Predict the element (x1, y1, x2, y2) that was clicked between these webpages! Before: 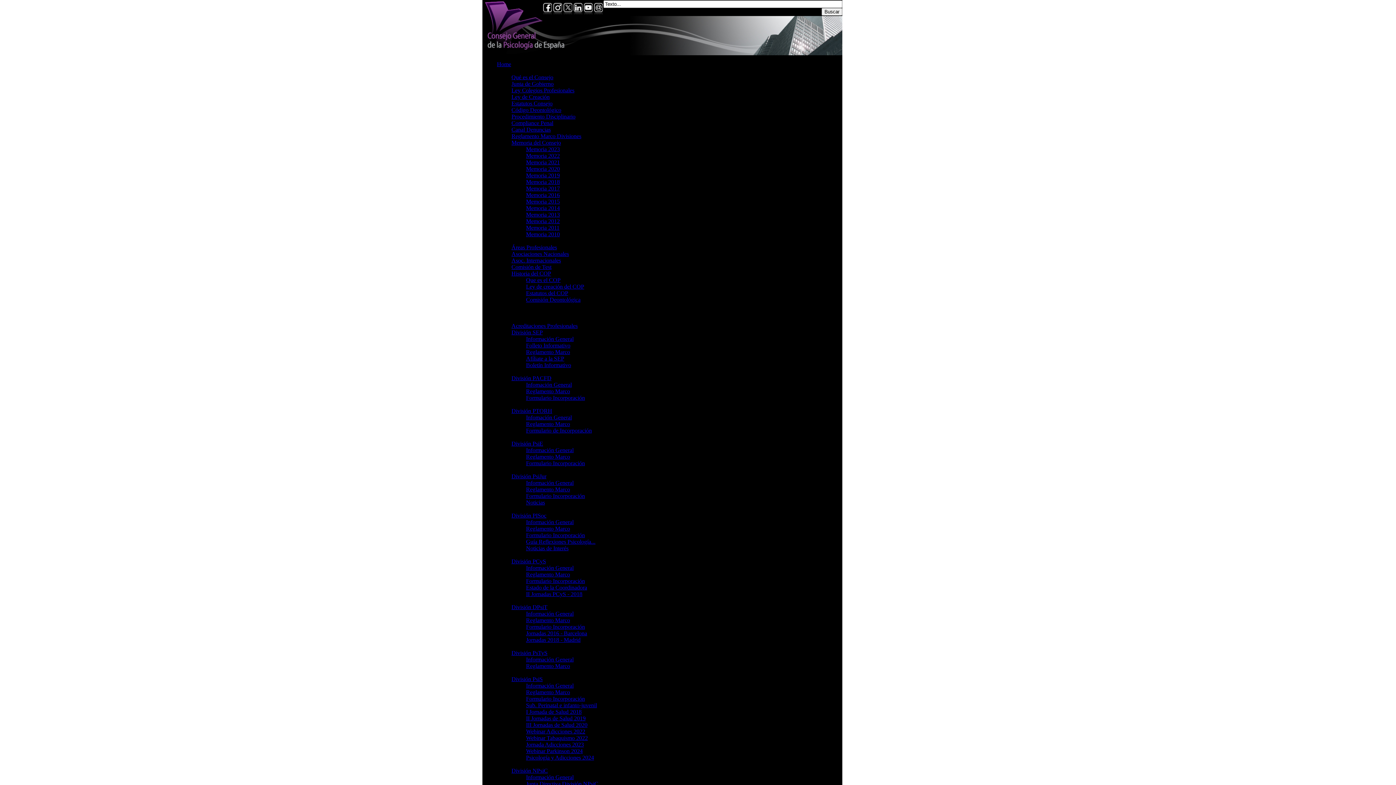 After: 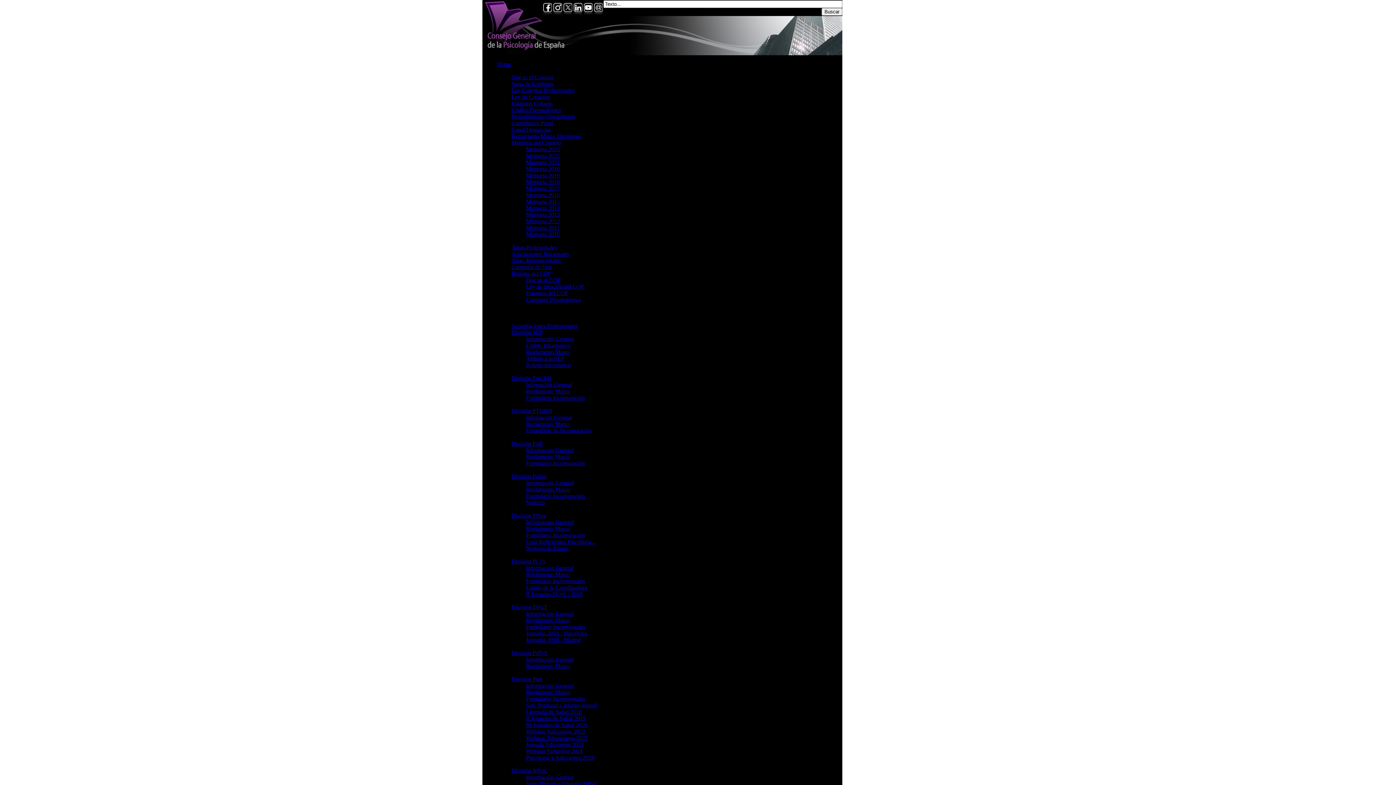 Action: label: Jornada Adicciones 2023 bbox: (526, 741, 584, 748)